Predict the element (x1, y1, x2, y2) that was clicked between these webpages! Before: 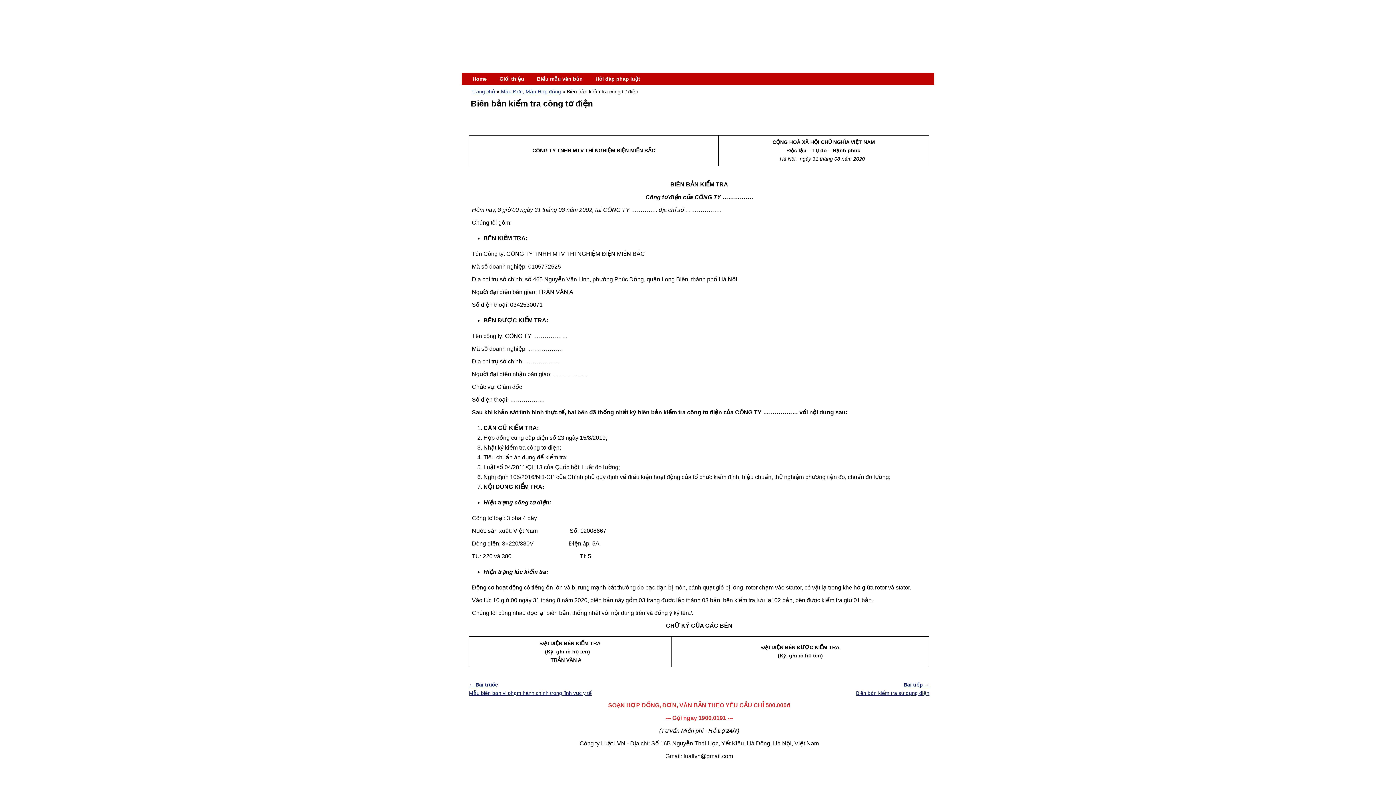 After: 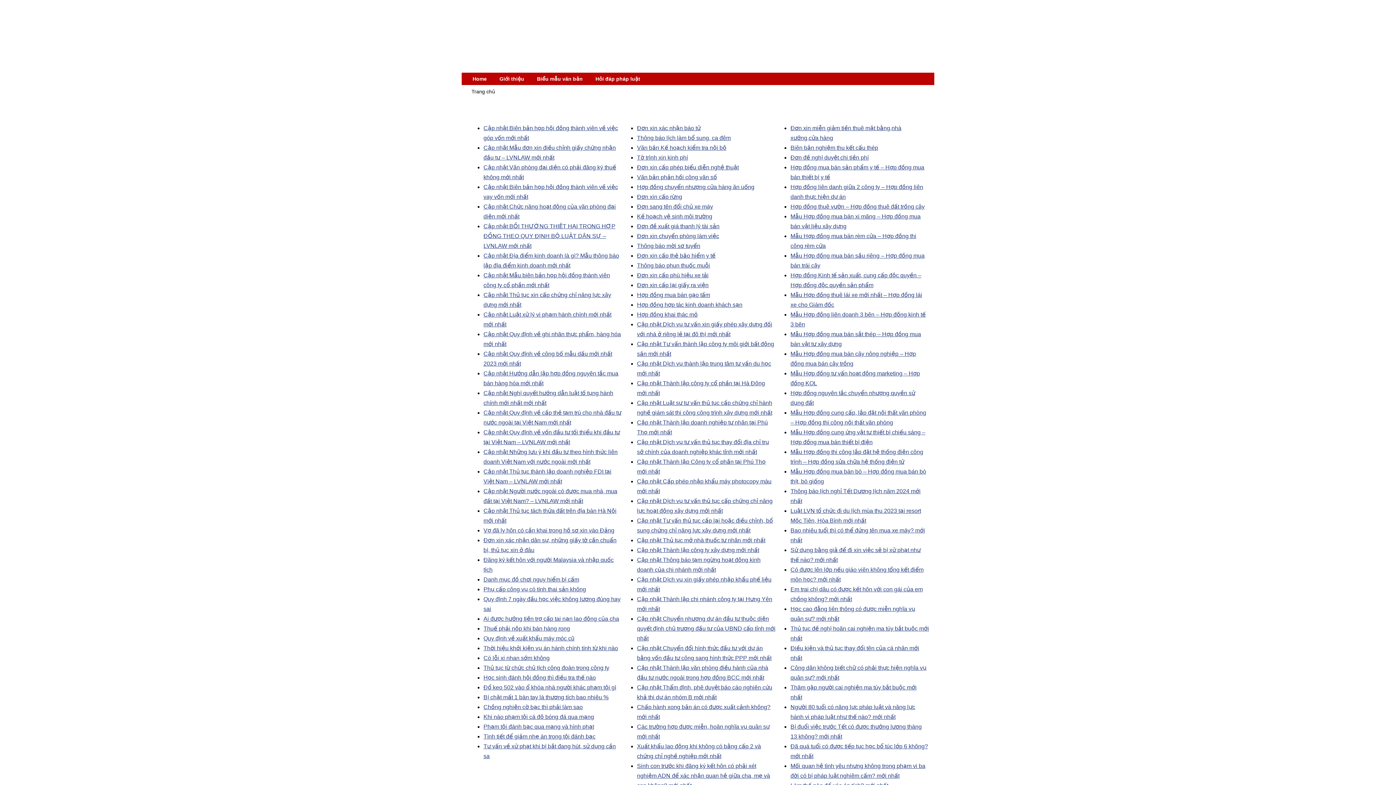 Action: bbox: (461, 72, 488, 85) label: Home